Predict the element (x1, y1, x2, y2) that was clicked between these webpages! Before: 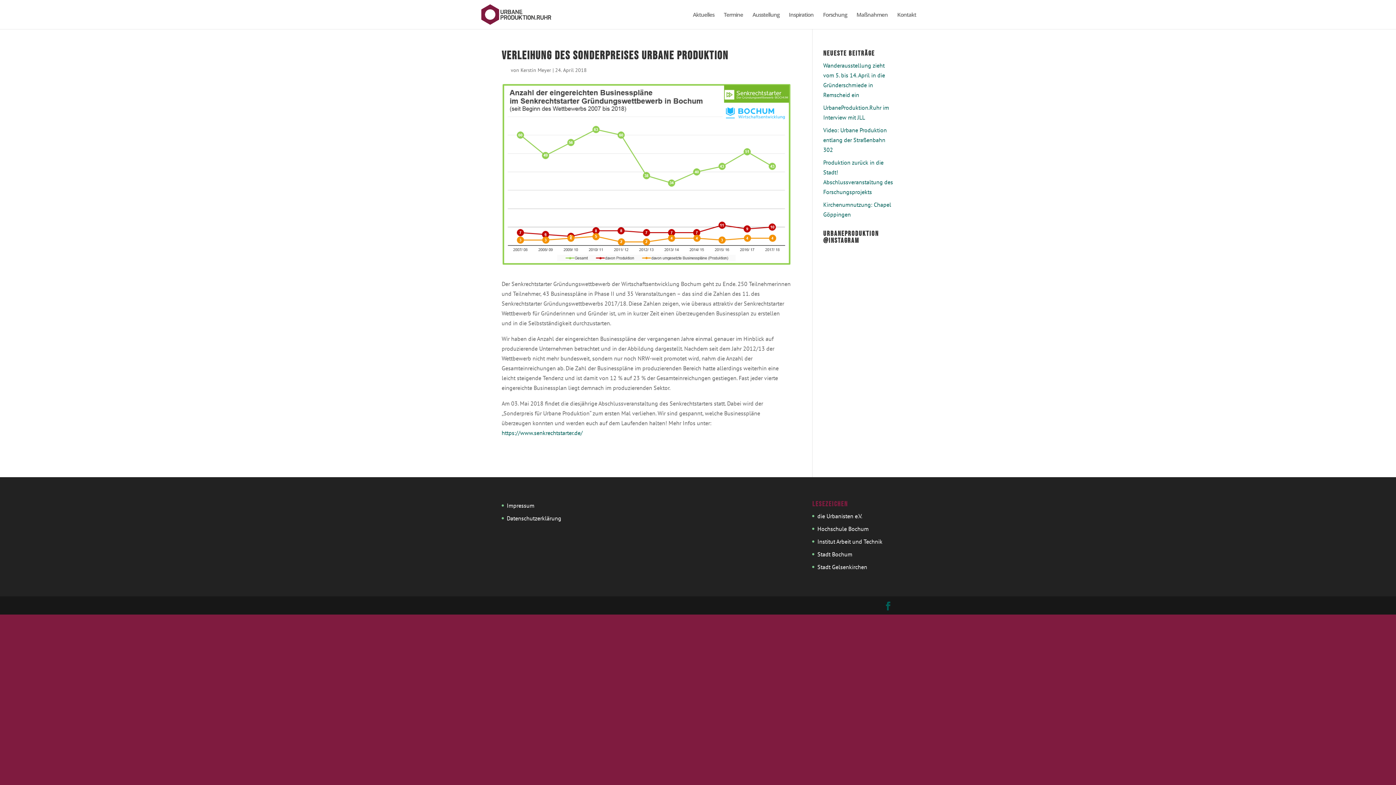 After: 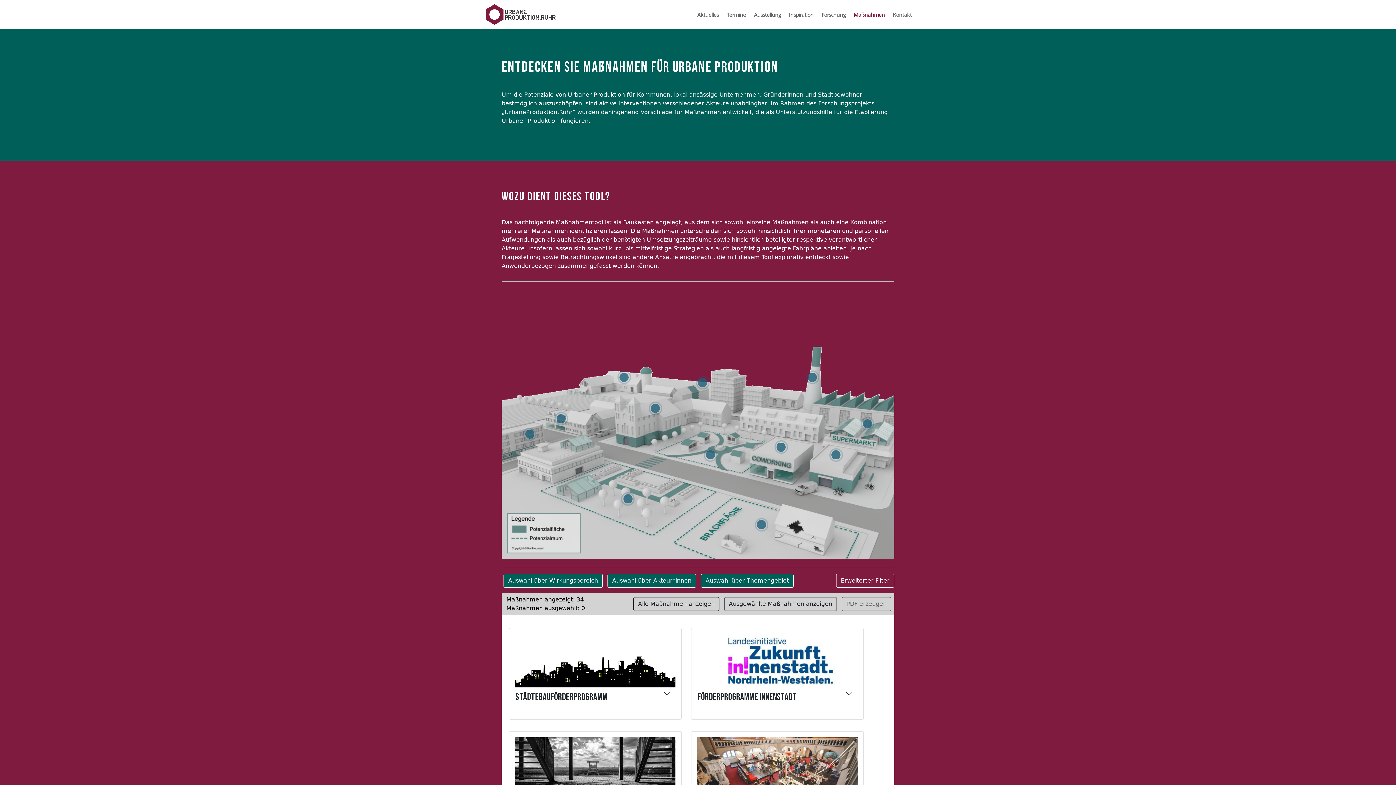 Action: label: Maßnahmen bbox: (856, 12, 888, 29)